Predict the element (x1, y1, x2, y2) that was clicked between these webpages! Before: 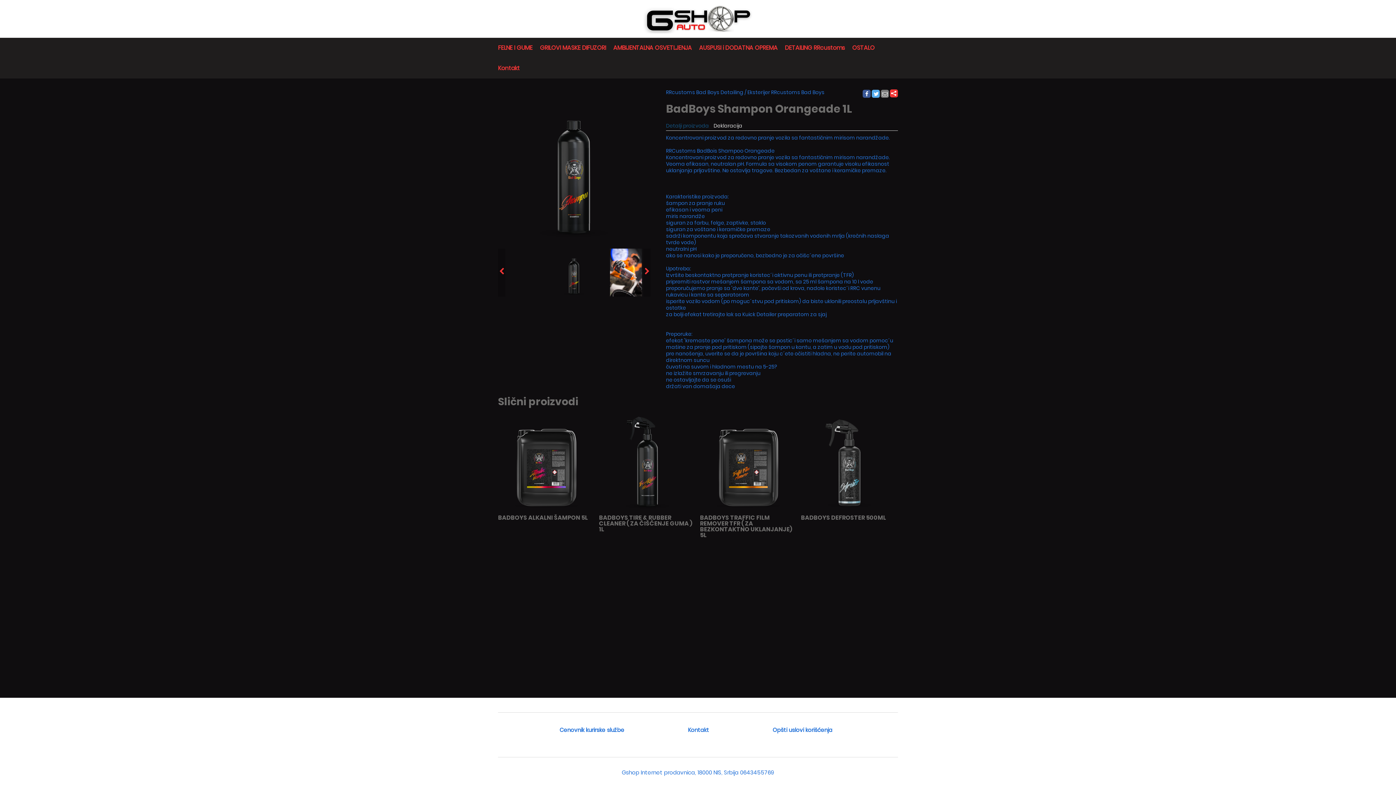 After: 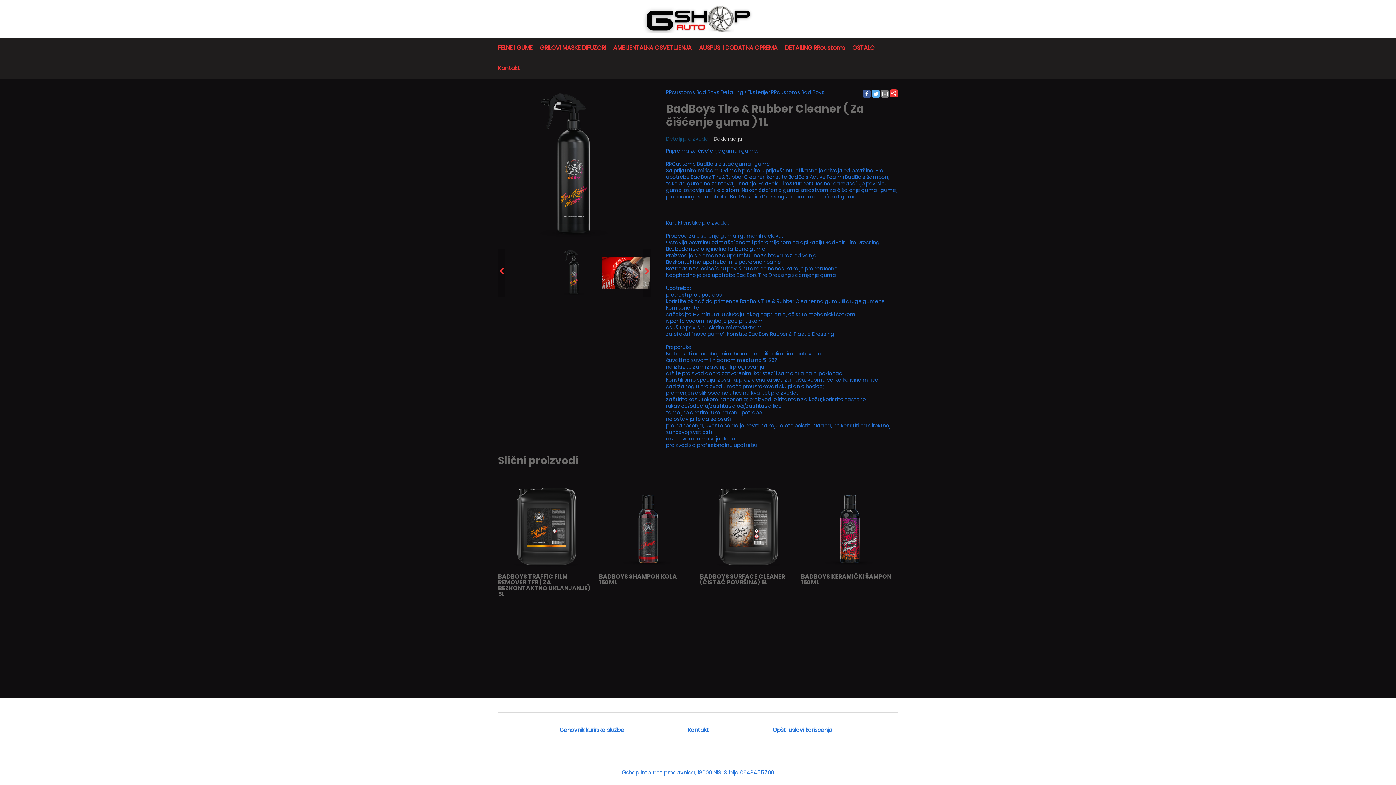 Action: bbox: (599, 511, 696, 536) label: BADBOYS TIRE & RUBBER CLEANER ( ZA ČIŠĆENJE GUMA ) 1L